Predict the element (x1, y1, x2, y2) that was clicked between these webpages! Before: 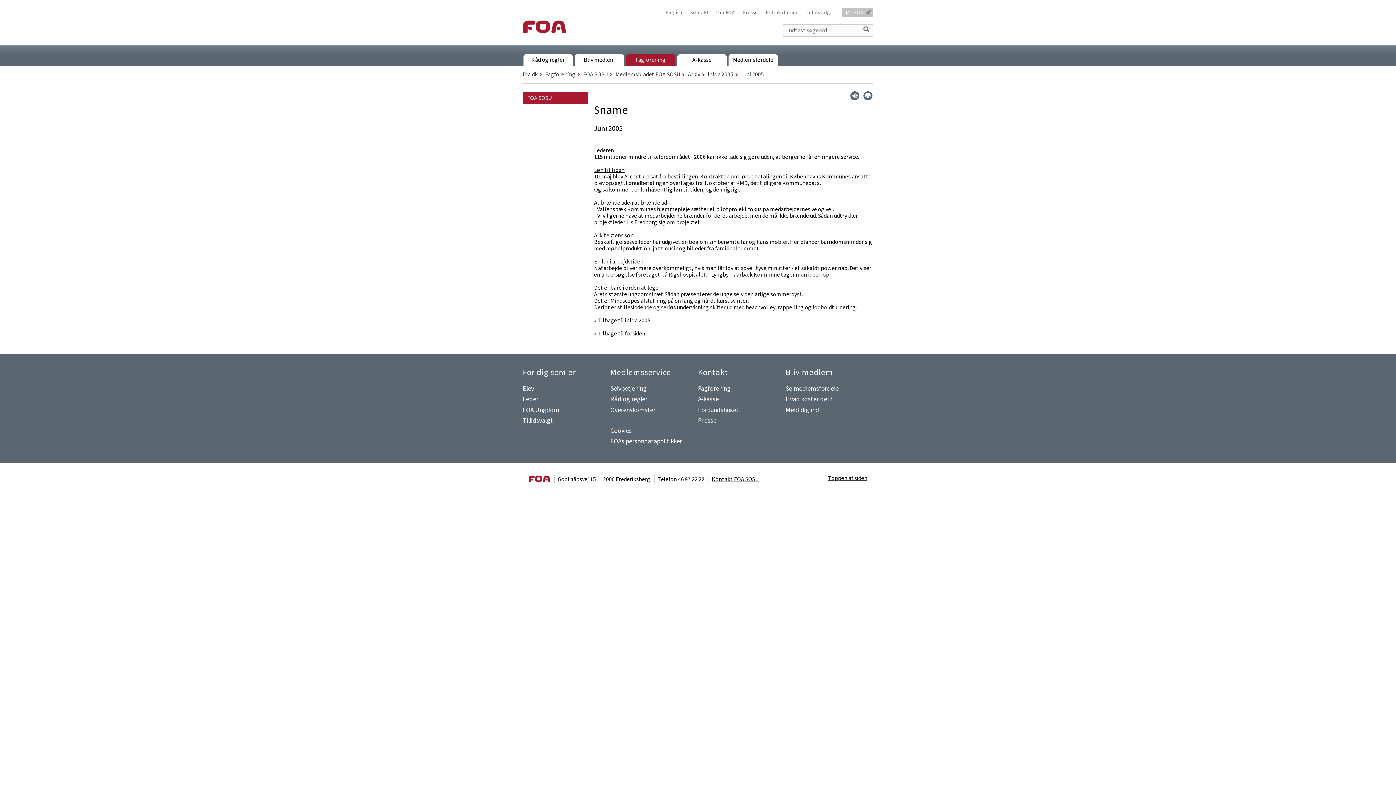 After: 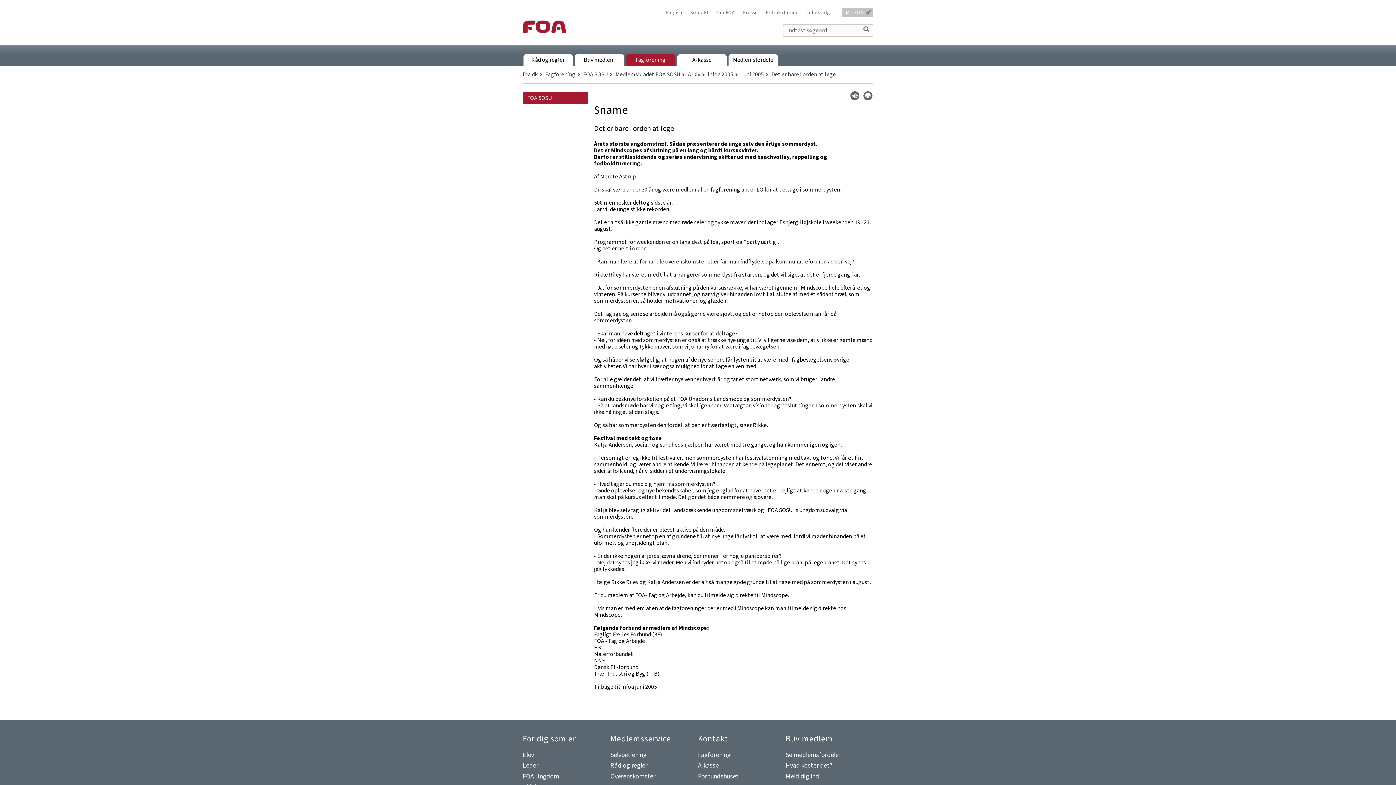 Action: bbox: (594, 283, 658, 291) label: Det er bare i orden at lege